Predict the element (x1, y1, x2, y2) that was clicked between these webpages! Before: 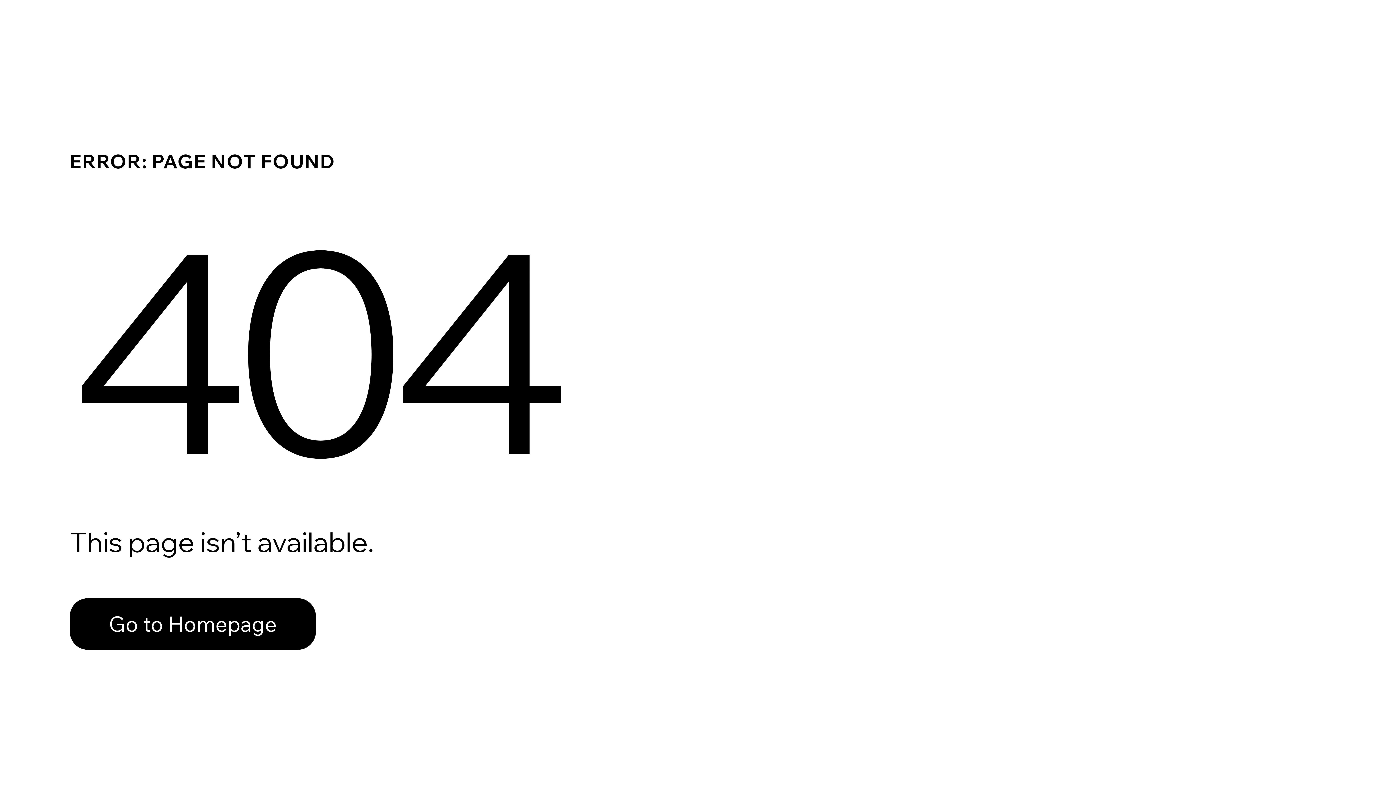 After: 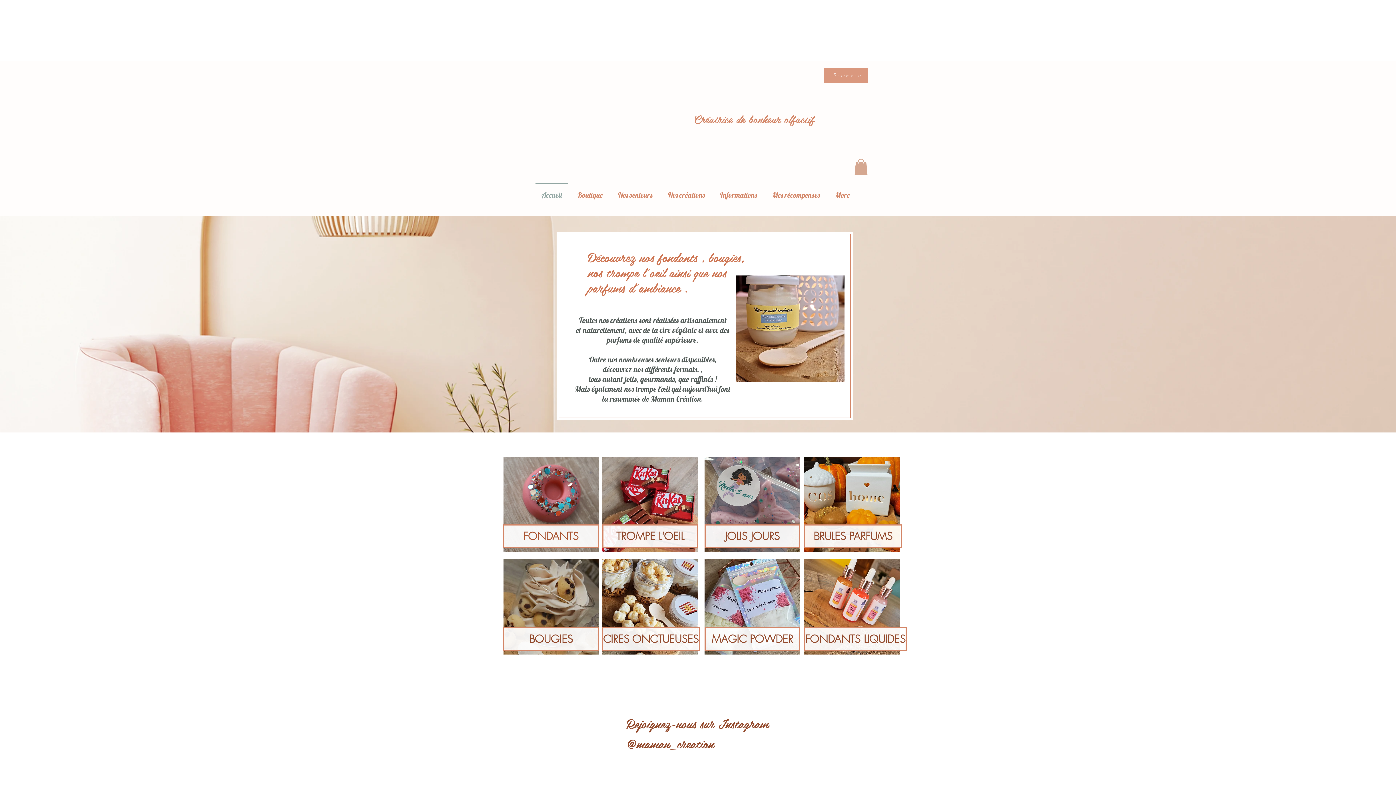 Action: bbox: (69, 582, 768, 659) label: Go to Homepage